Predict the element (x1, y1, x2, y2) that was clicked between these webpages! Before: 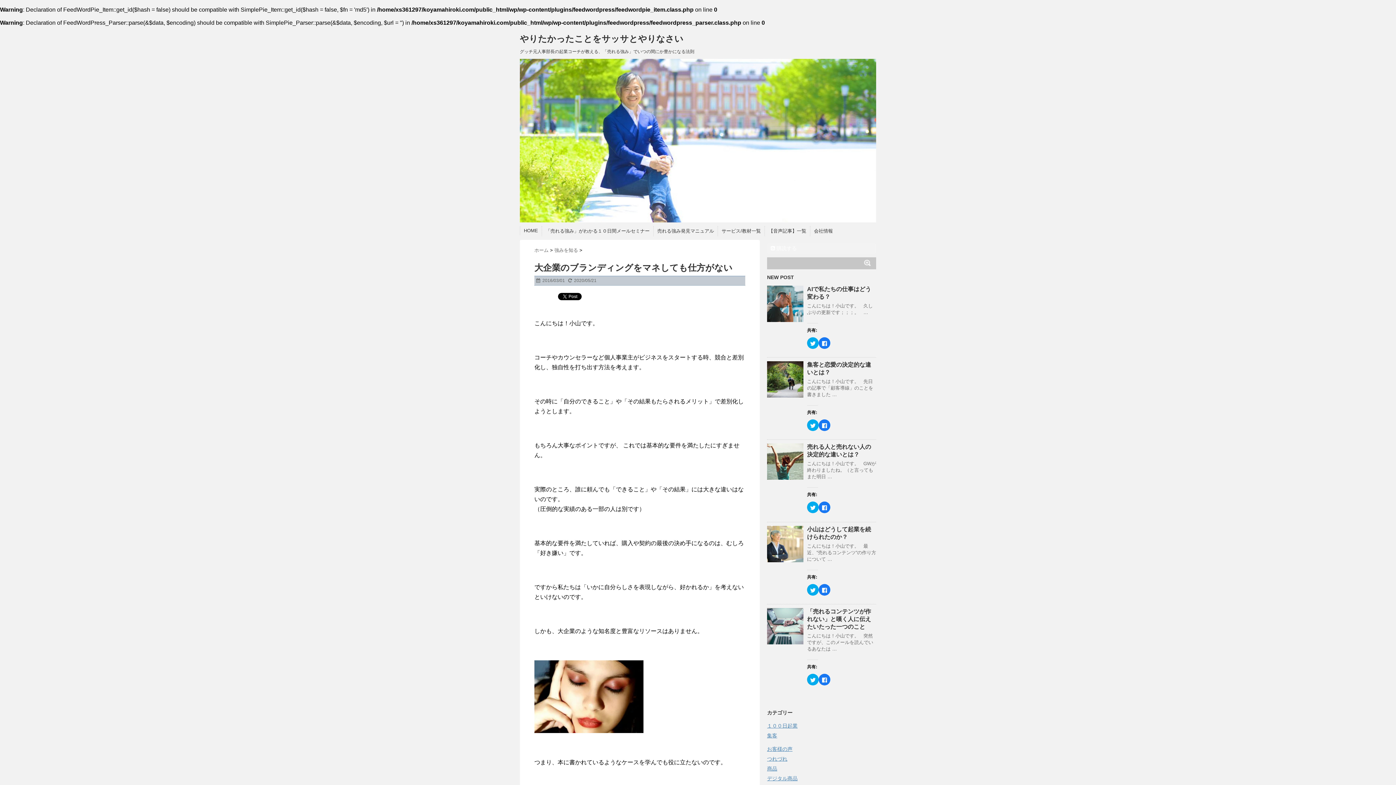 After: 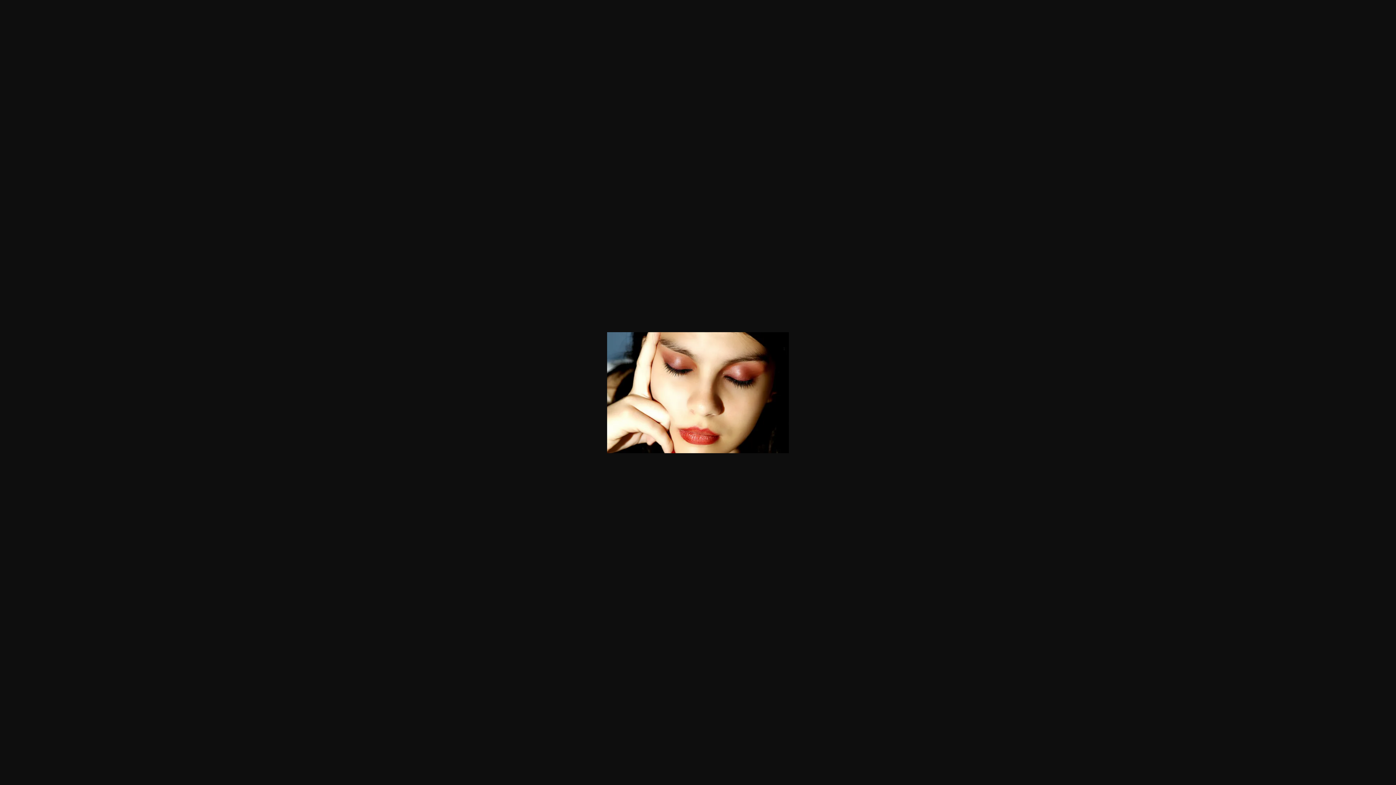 Action: bbox: (534, 660, 745, 733)